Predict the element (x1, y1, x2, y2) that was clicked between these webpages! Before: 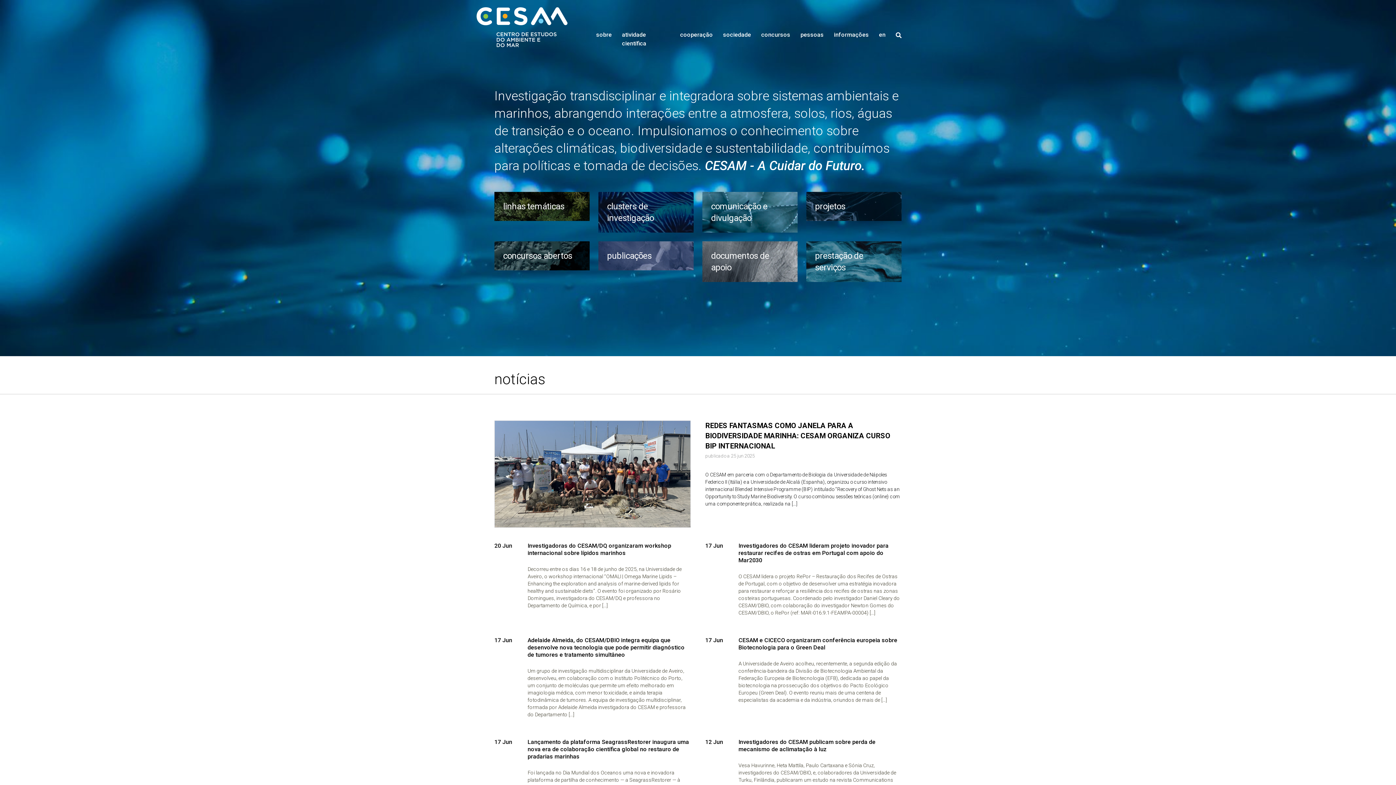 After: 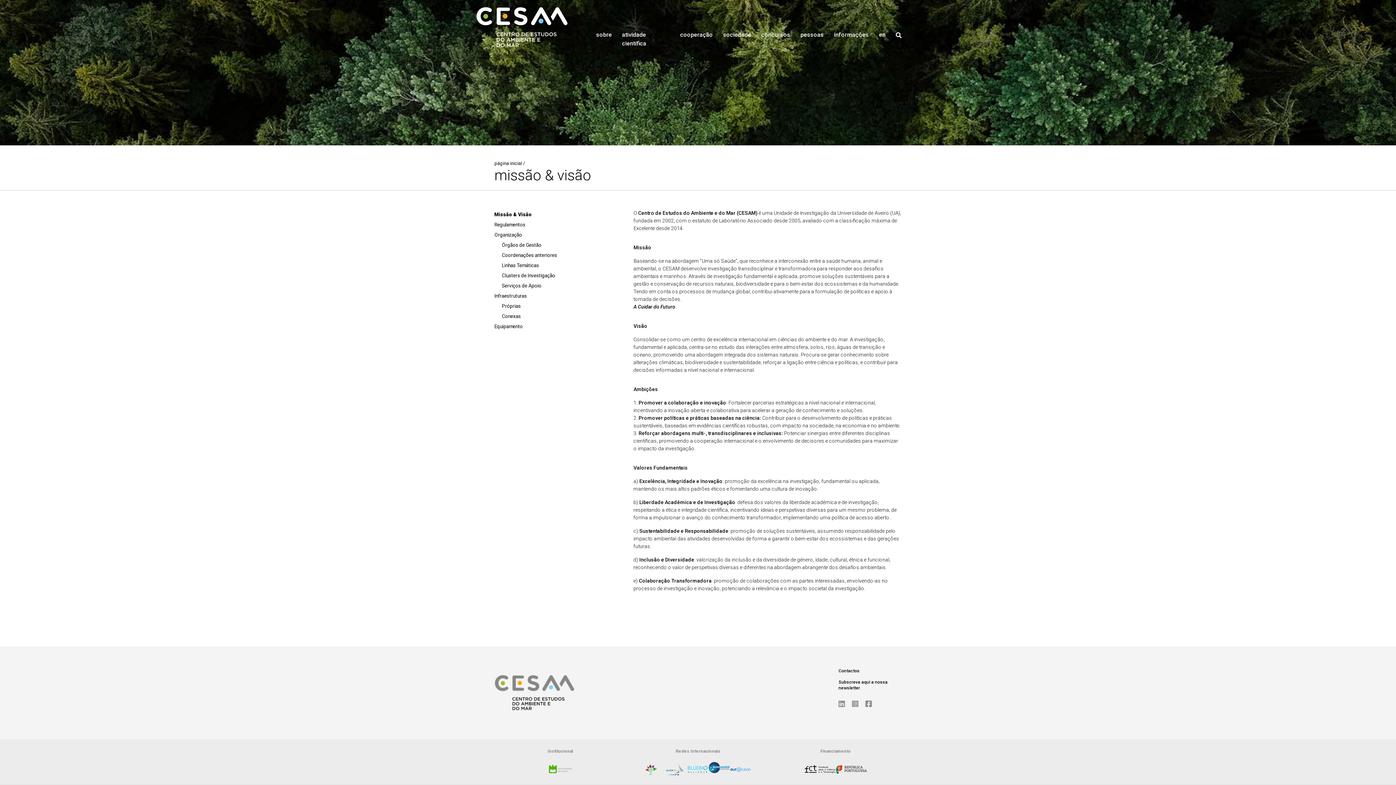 Action: bbox: (596, 30, 611, 39) label: sobre